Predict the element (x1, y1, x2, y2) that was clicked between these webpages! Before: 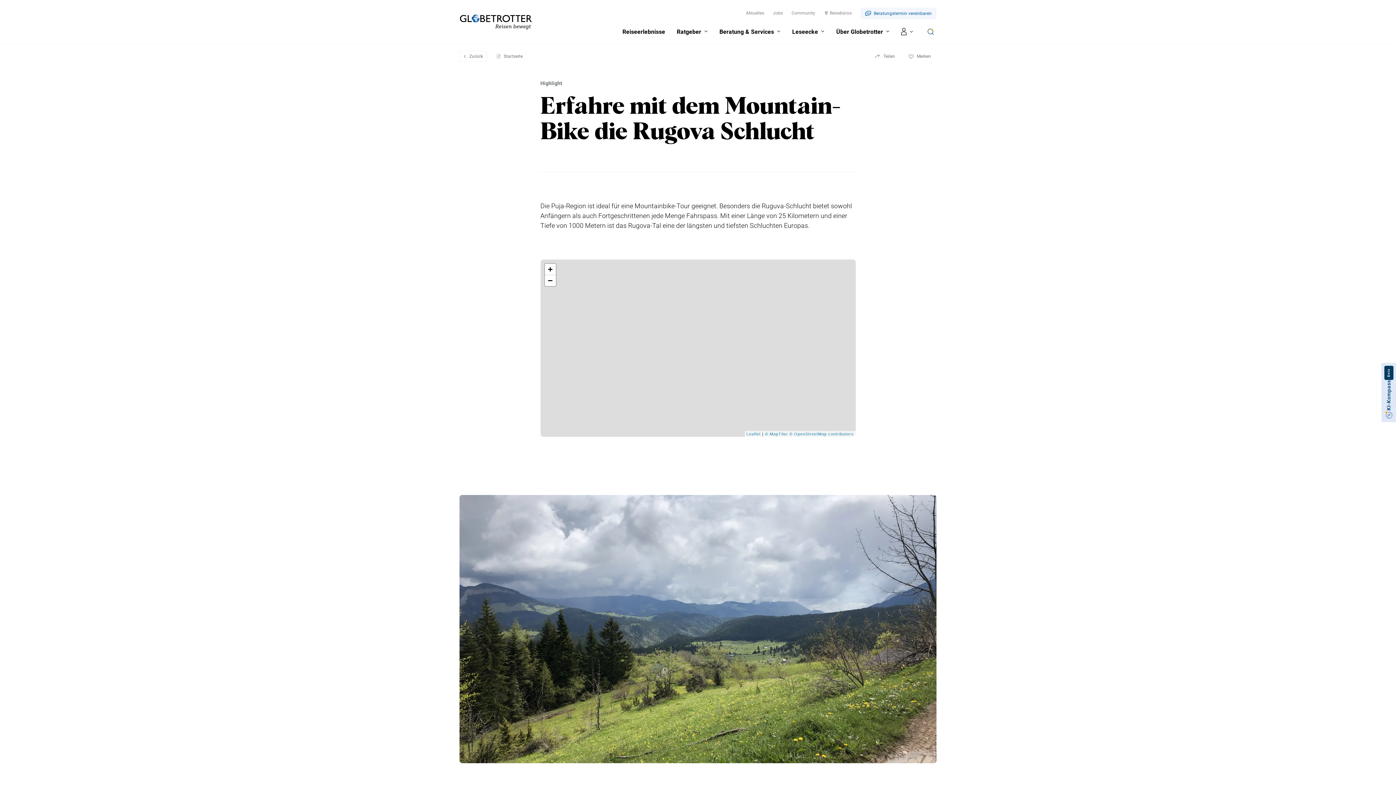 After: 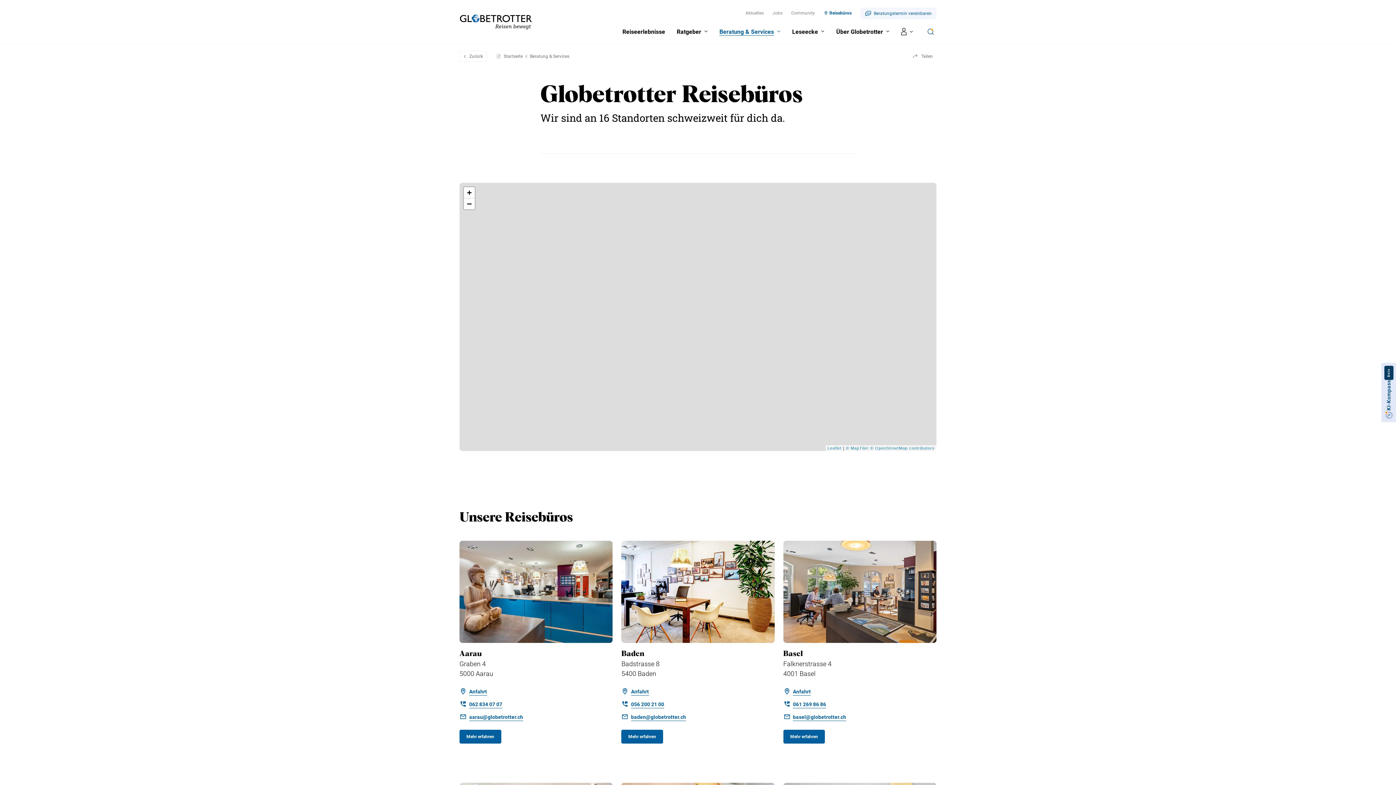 Action: bbox: (824, 10, 851, 16) label: Reisebüros